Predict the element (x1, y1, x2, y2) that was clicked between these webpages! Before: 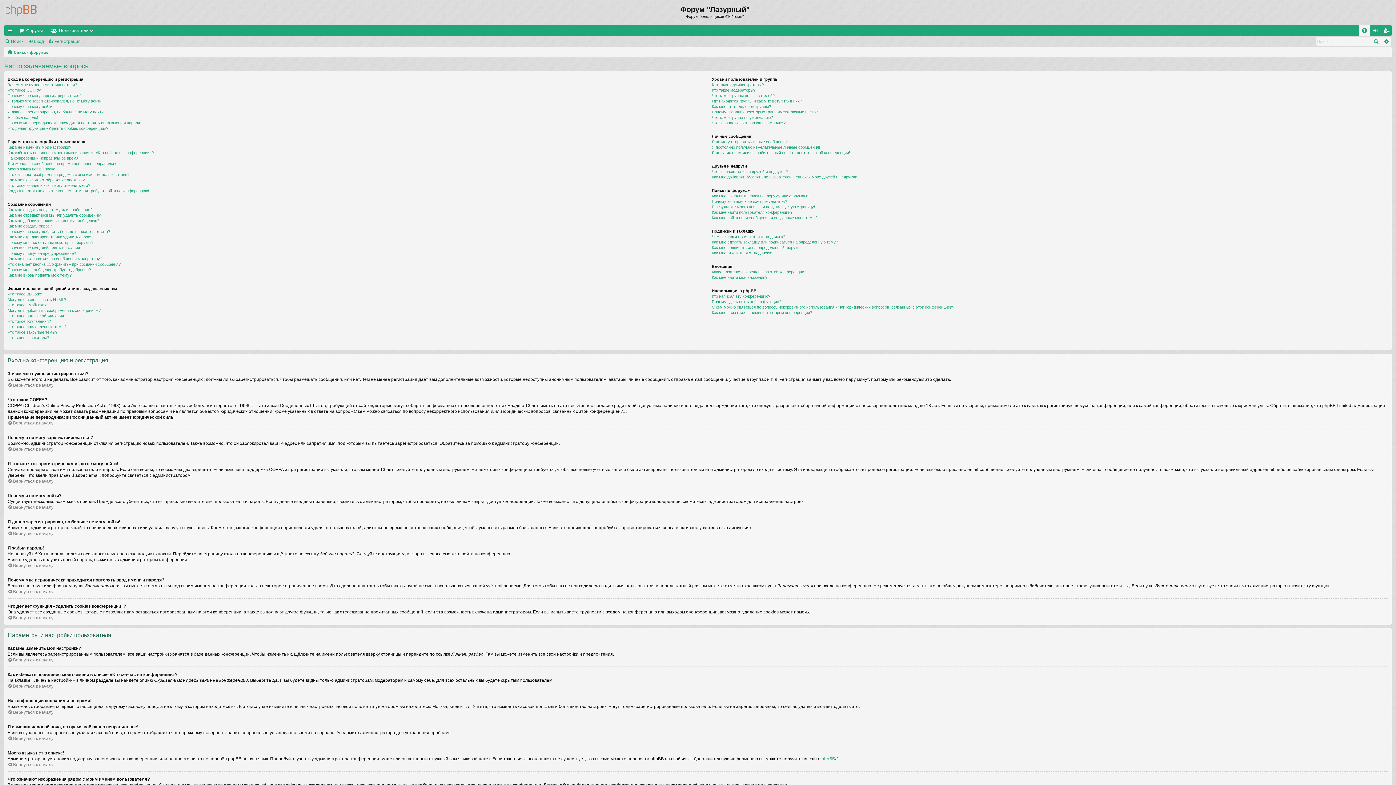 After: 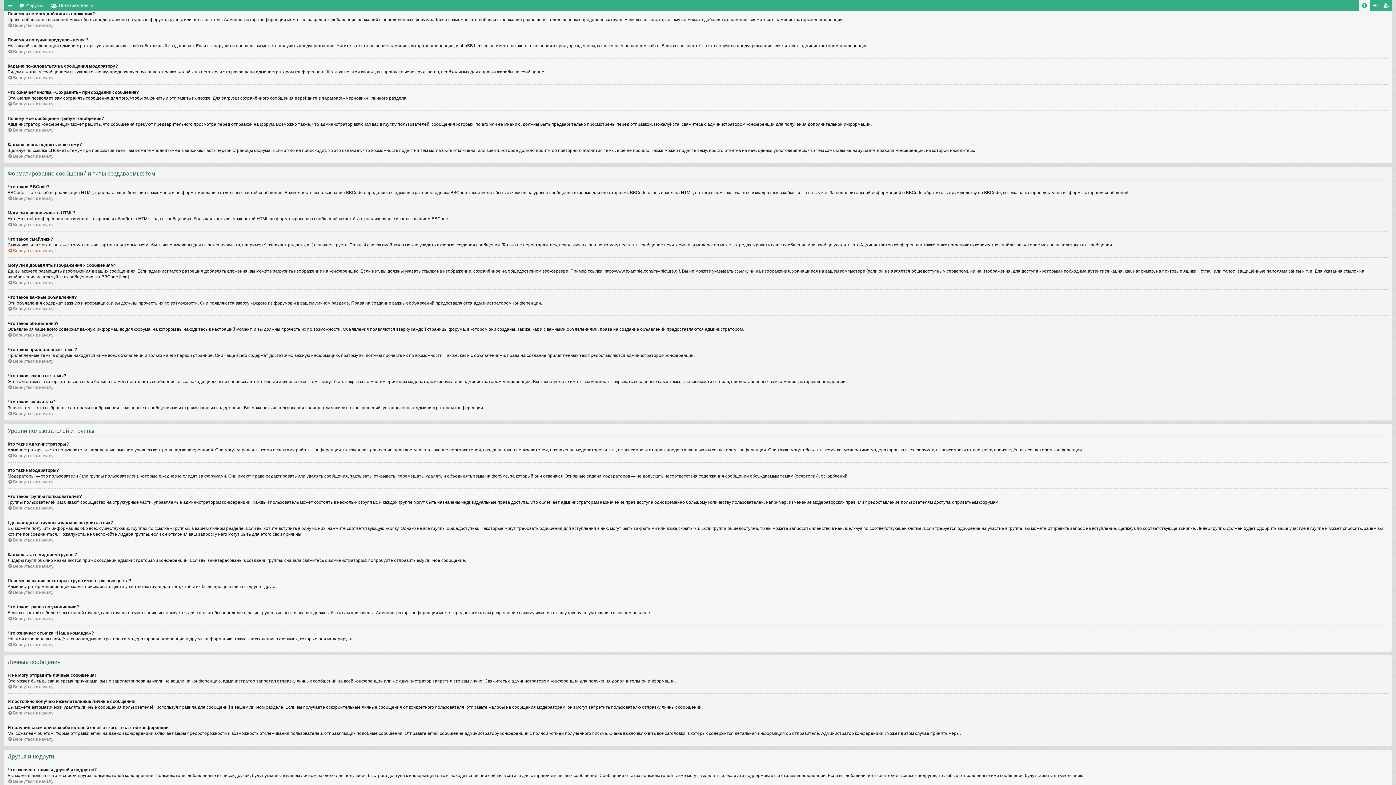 Action: label: Почему я не могу добавлять вложения? bbox: (7, 245, 82, 250)